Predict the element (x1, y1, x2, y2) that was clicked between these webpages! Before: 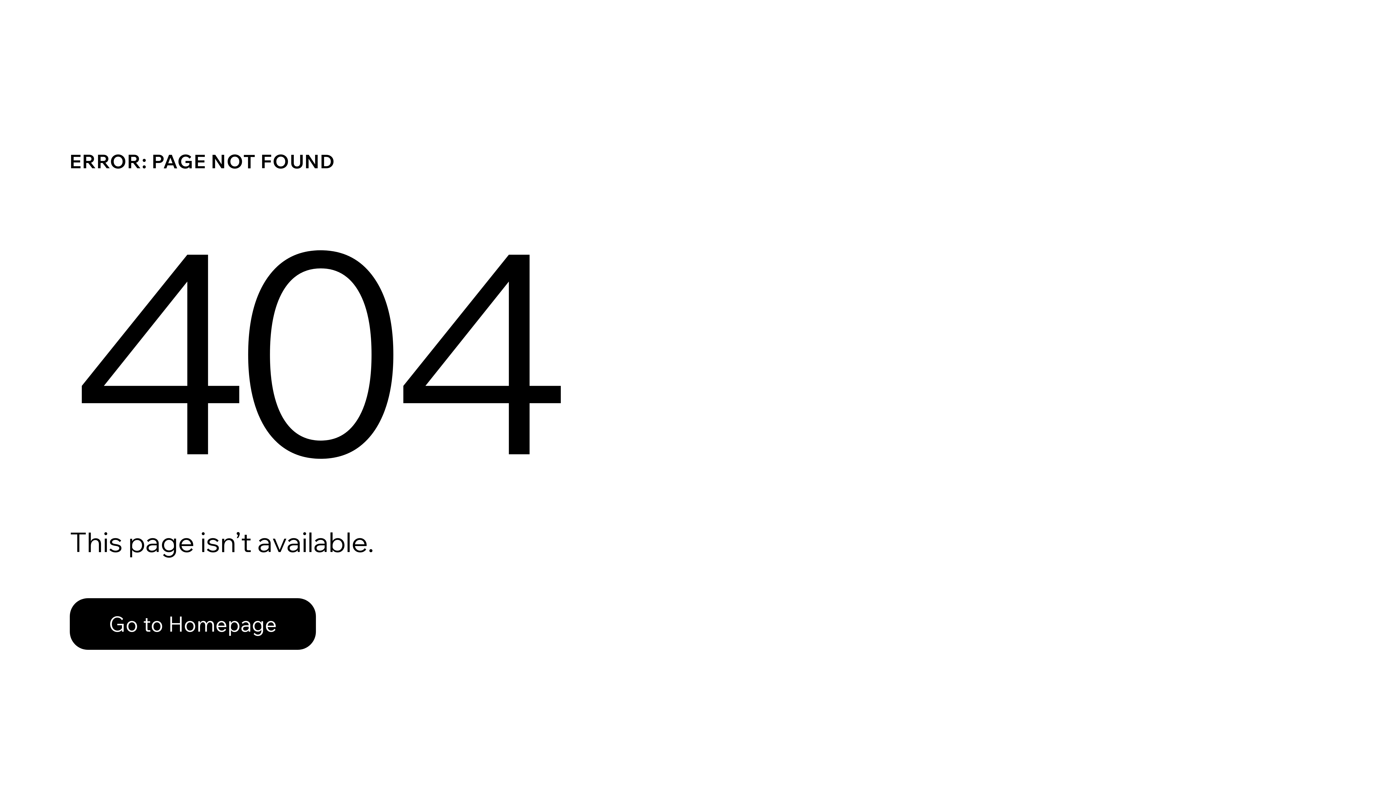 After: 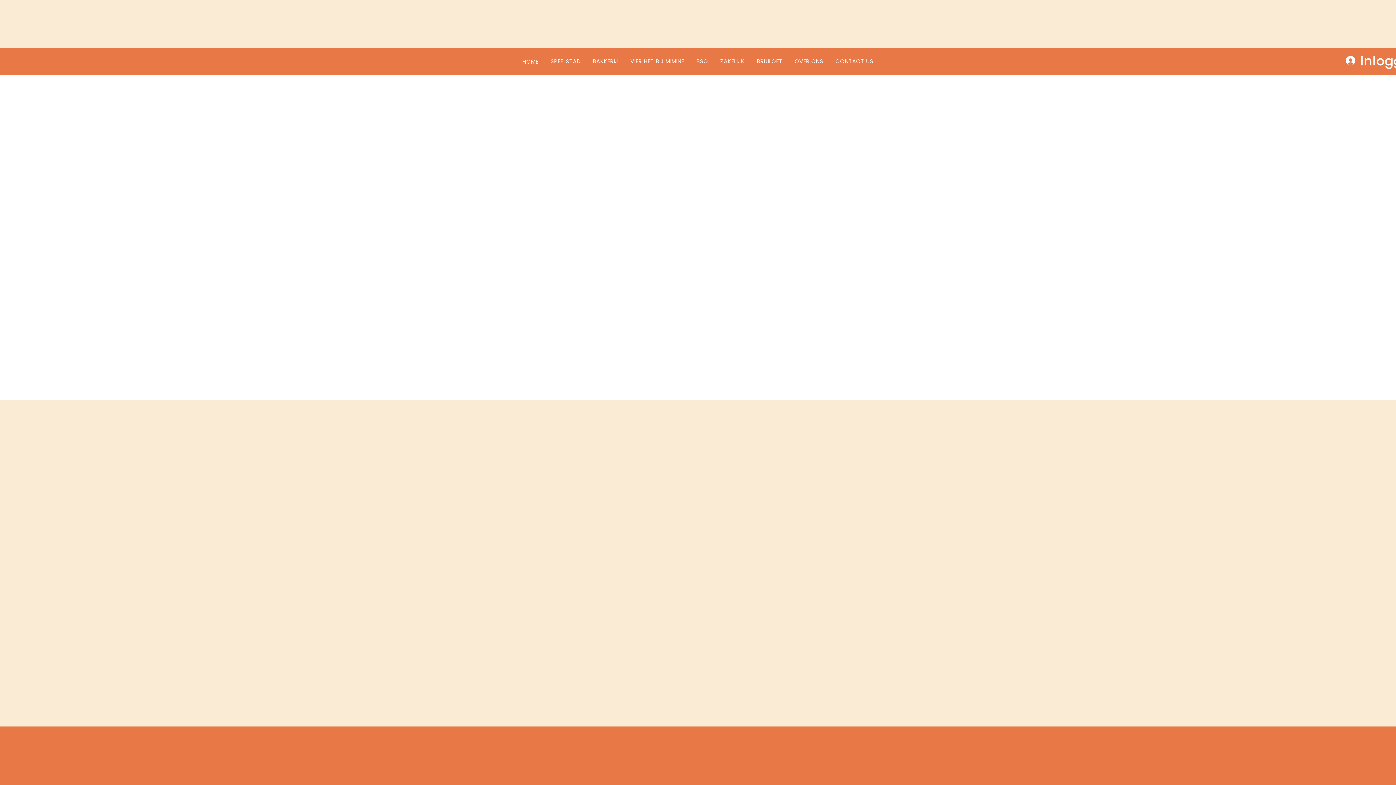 Action: bbox: (69, 598, 316, 650) label: Go to Homepage